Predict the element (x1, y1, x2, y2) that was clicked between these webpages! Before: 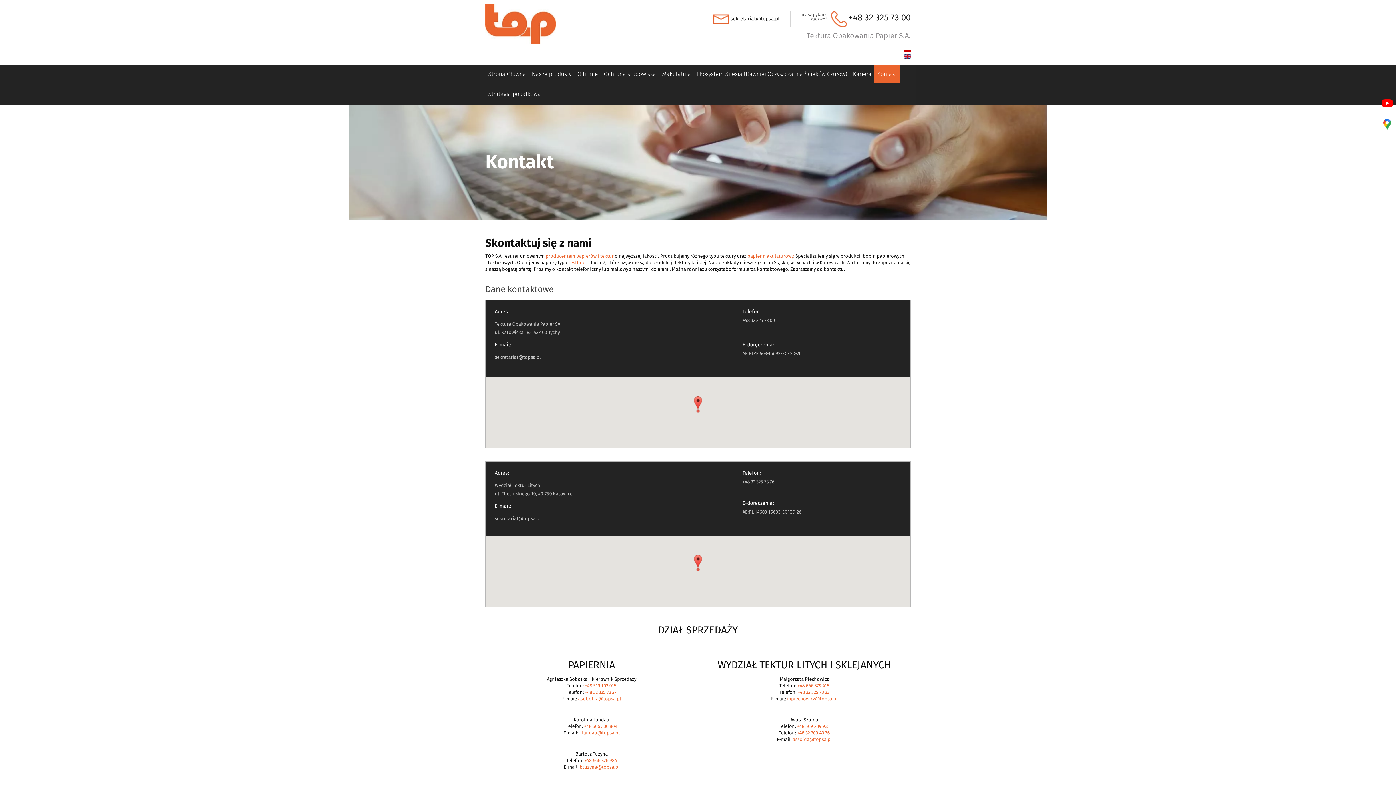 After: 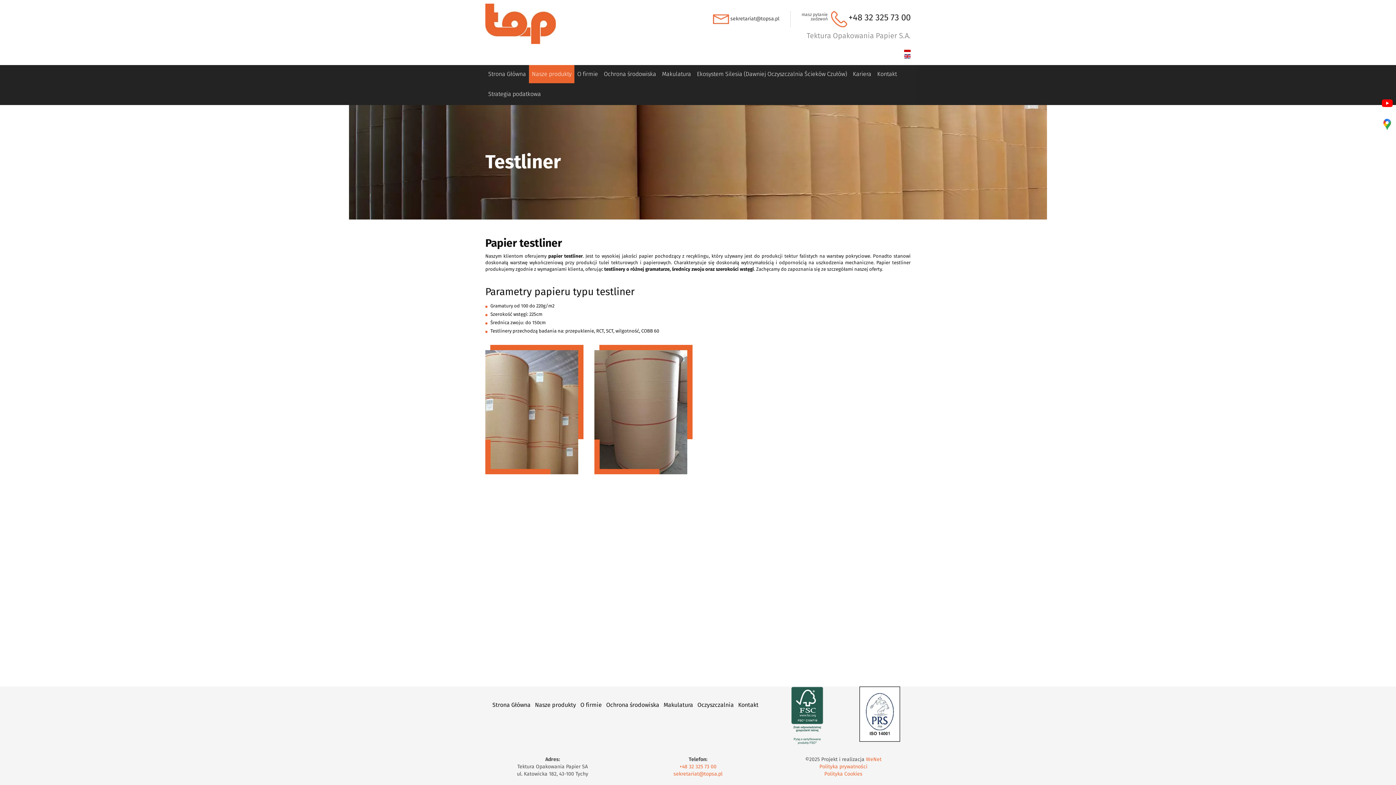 Action: label: testliner bbox: (568, 260, 587, 265)